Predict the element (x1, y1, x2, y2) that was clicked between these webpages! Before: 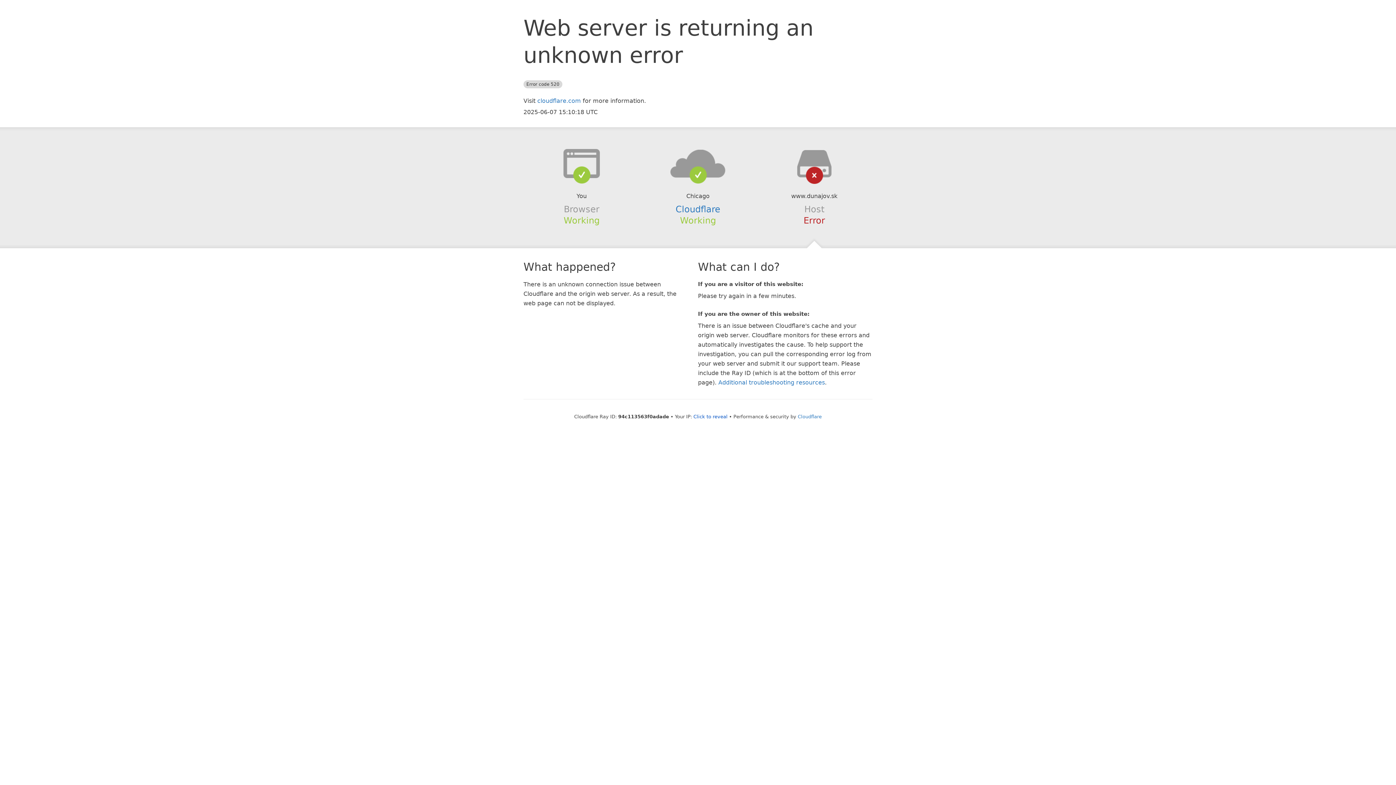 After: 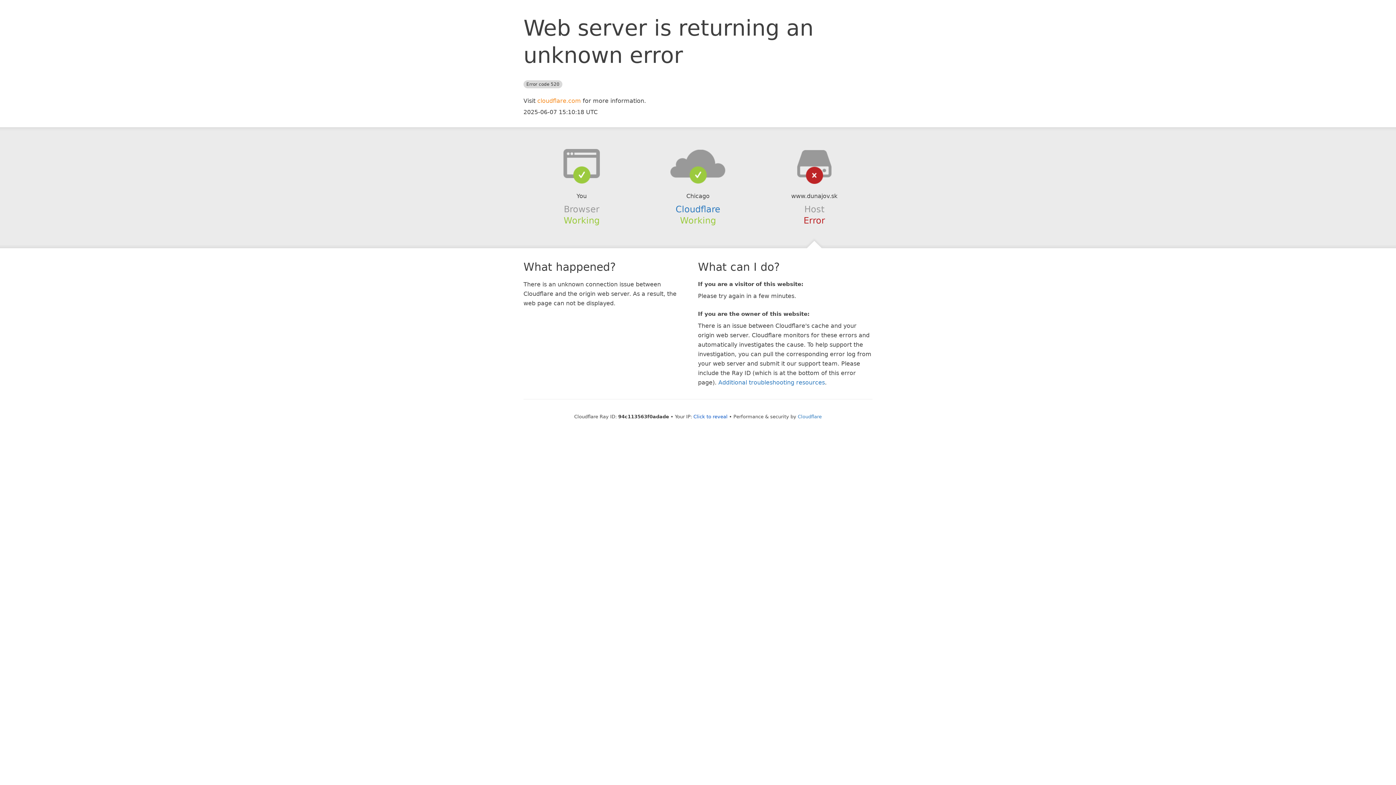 Action: label: cloudflare.com bbox: (537, 97, 581, 104)